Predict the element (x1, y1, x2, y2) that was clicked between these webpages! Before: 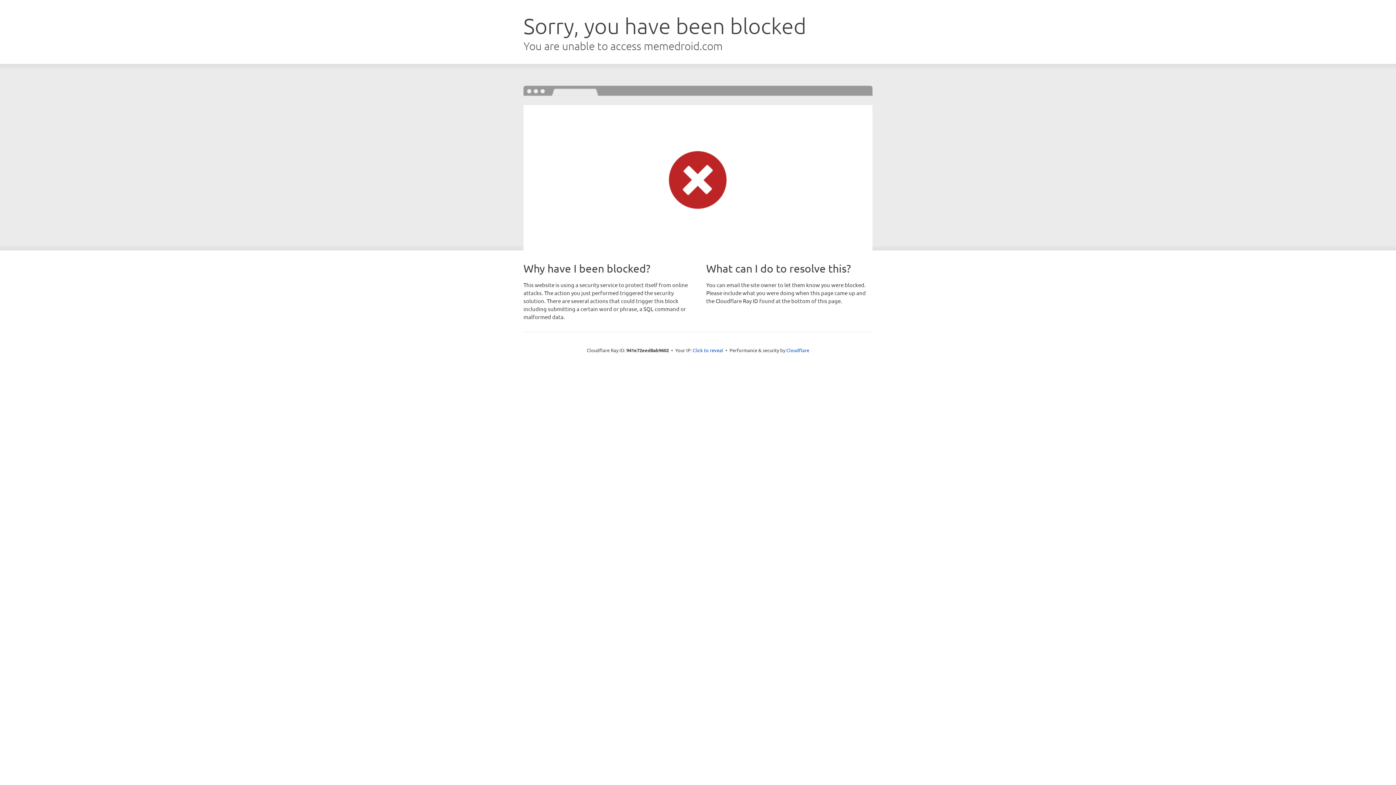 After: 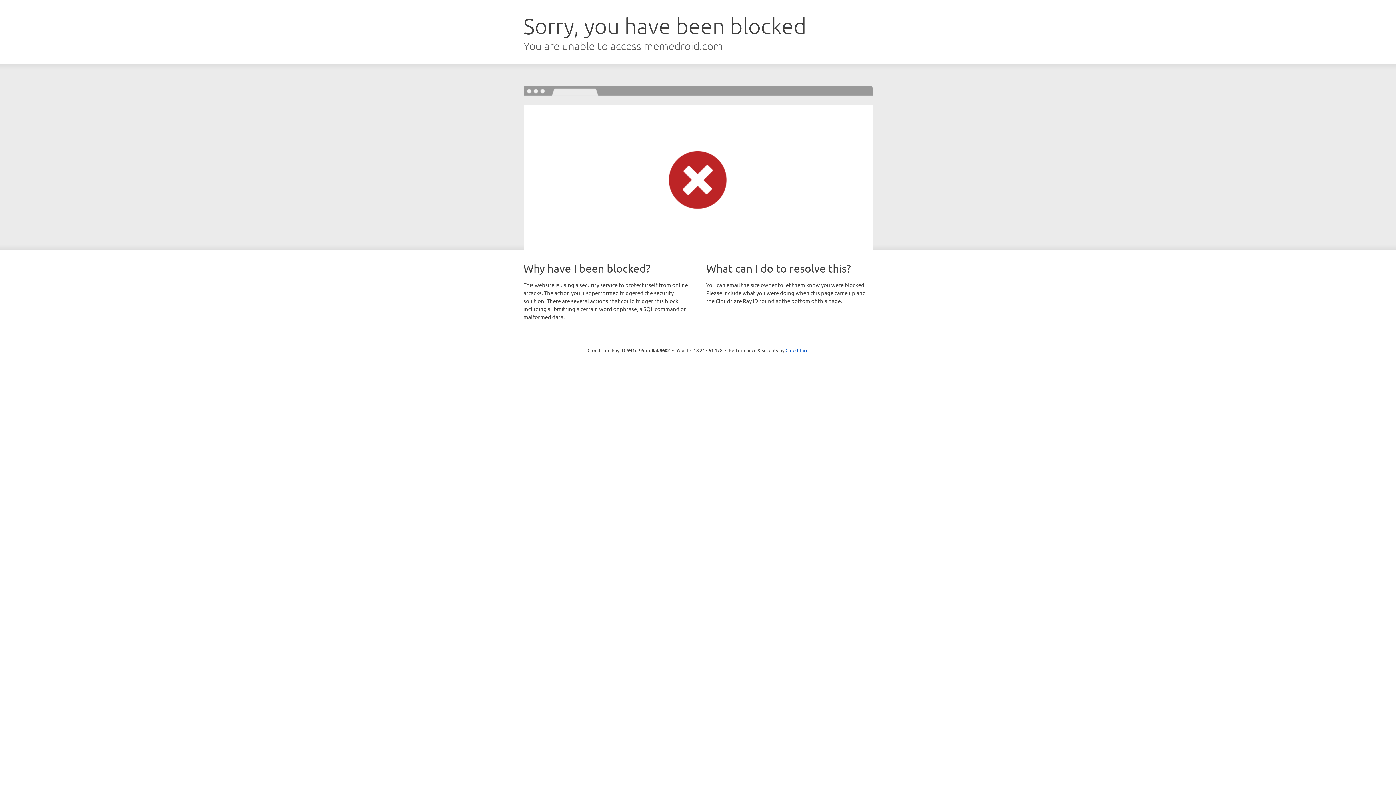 Action: label: Click to reveal bbox: (692, 346, 723, 353)